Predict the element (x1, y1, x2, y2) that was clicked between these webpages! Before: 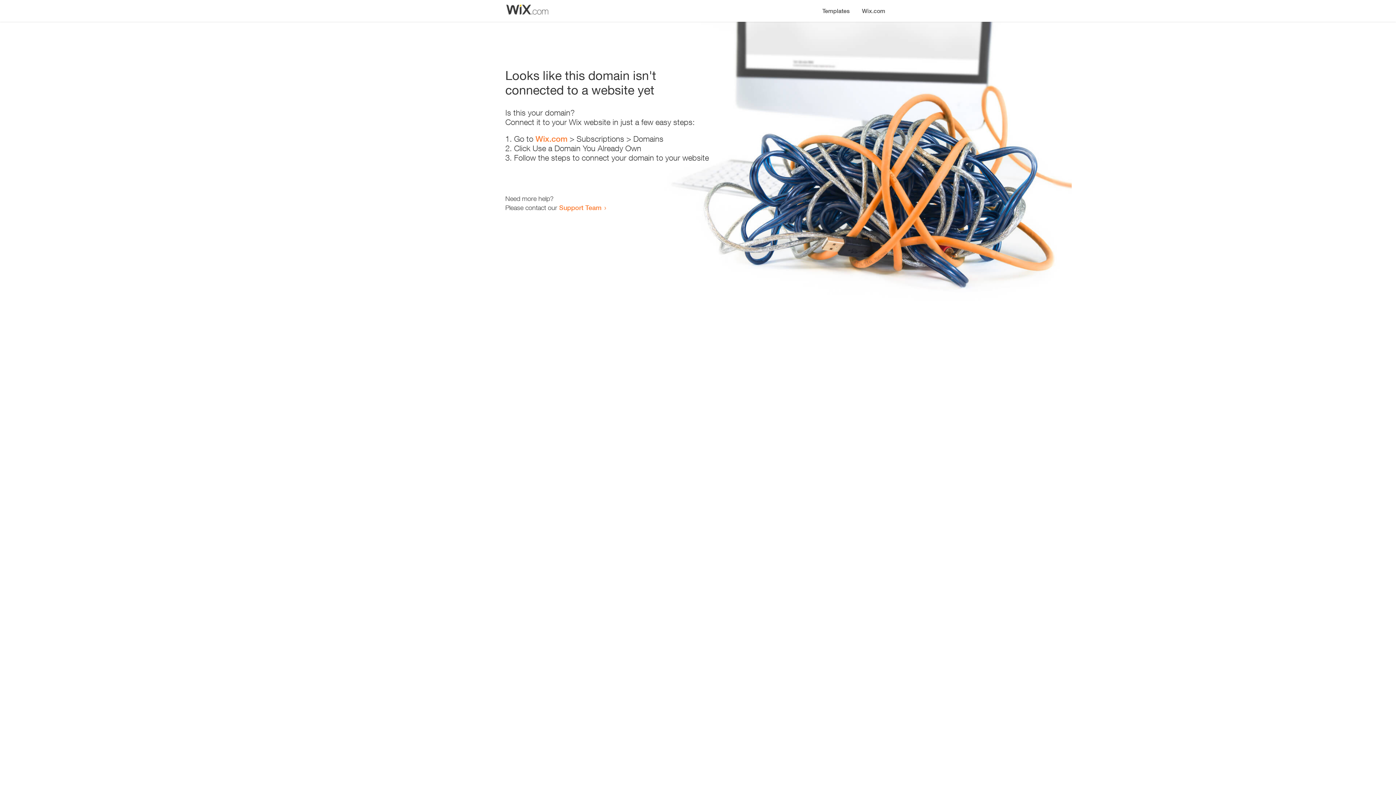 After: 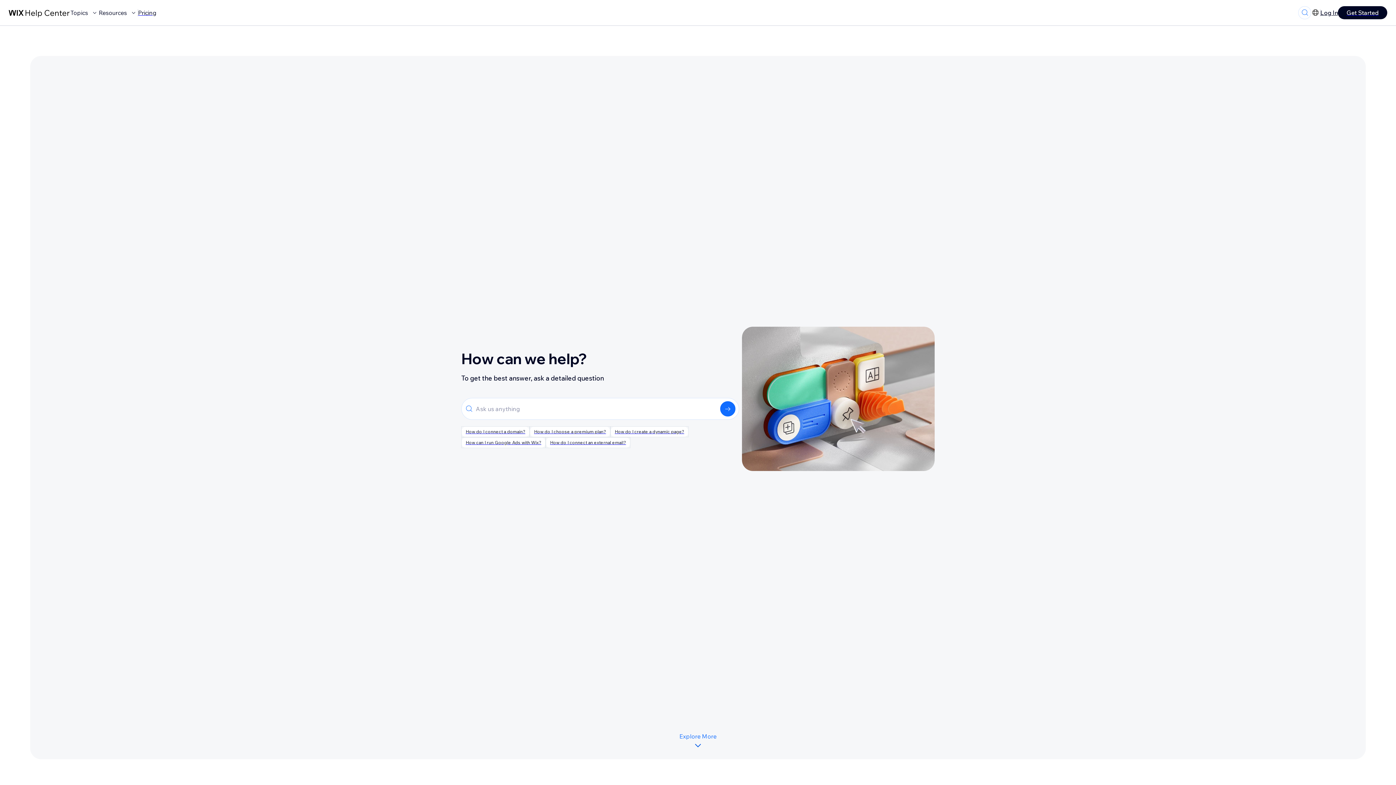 Action: label: Support Team bbox: (559, 203, 601, 211)